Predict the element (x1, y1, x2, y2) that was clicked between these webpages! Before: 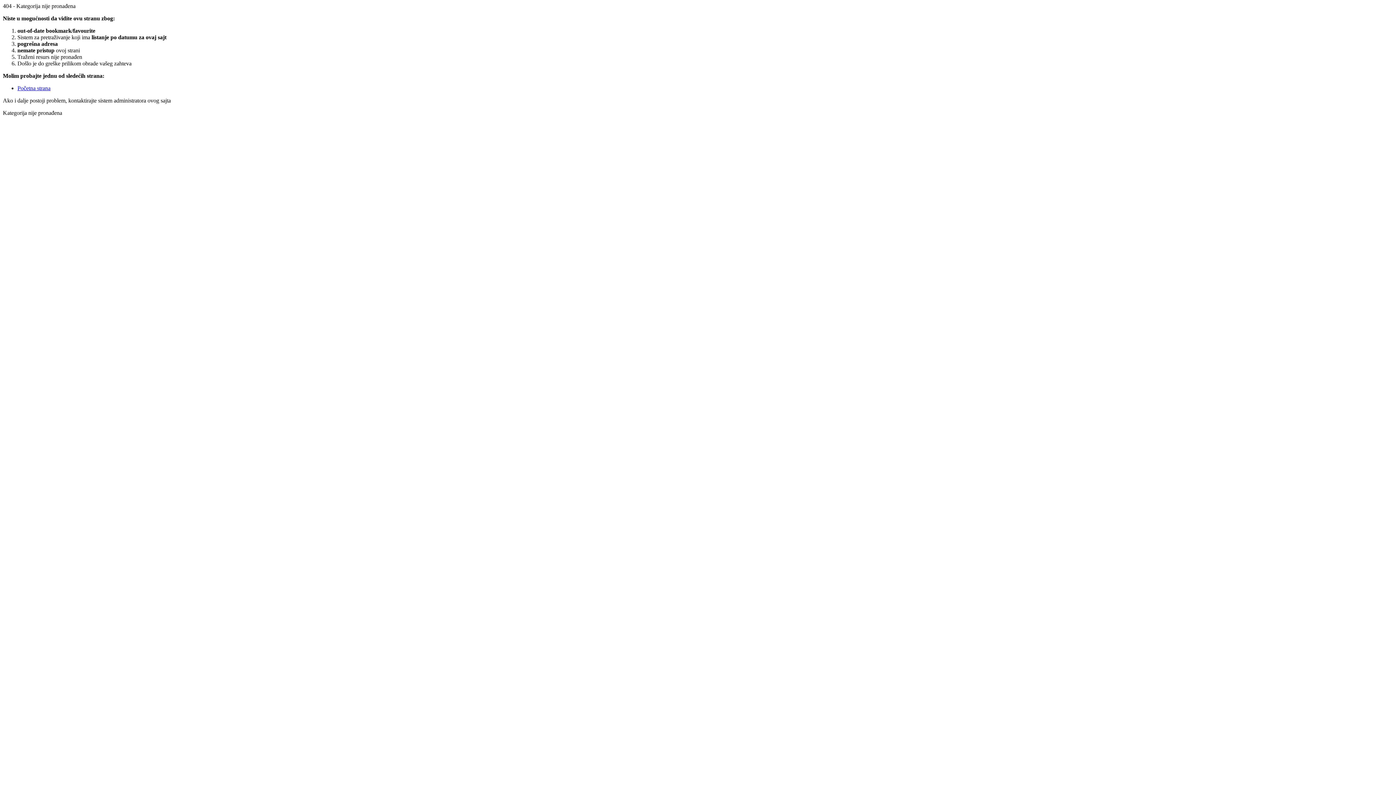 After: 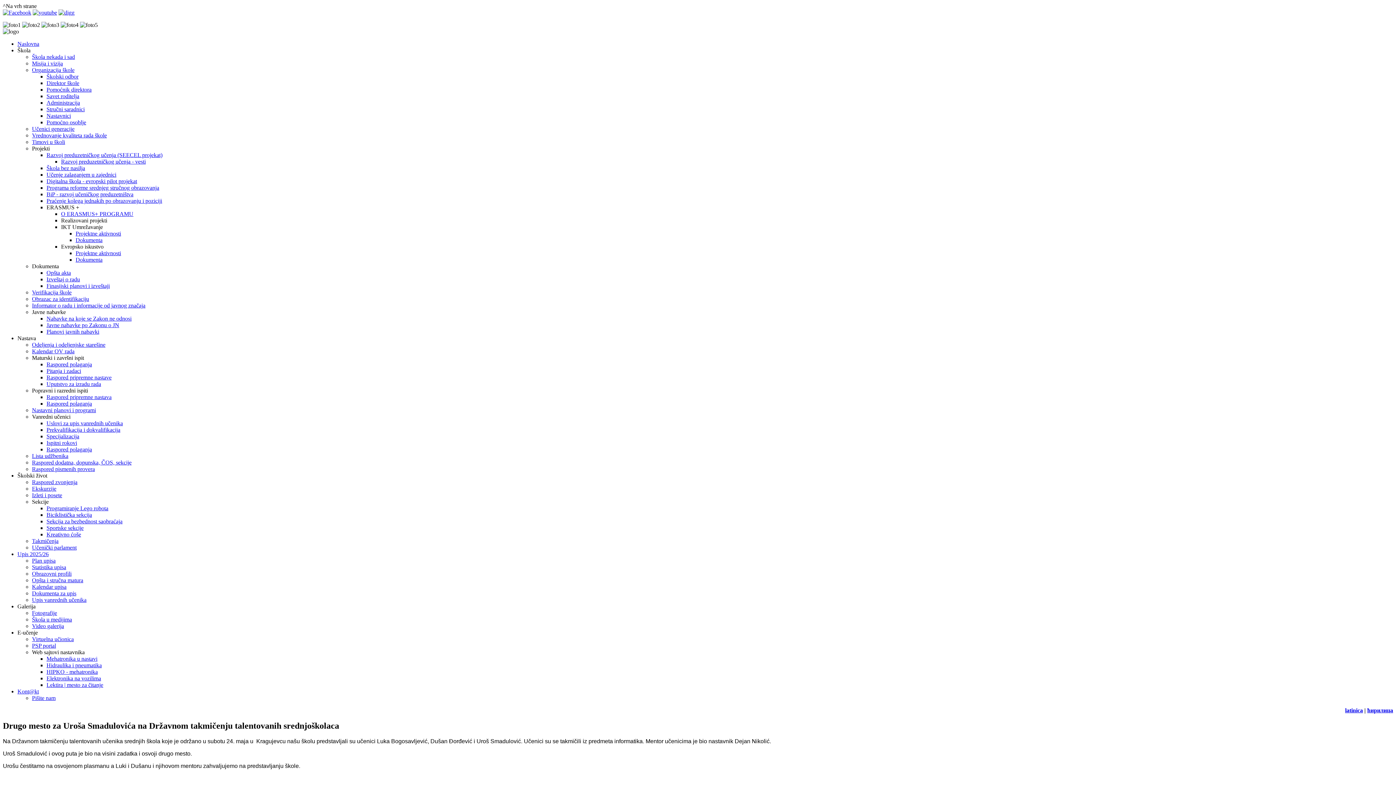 Action: label: Početna strana bbox: (17, 85, 50, 91)